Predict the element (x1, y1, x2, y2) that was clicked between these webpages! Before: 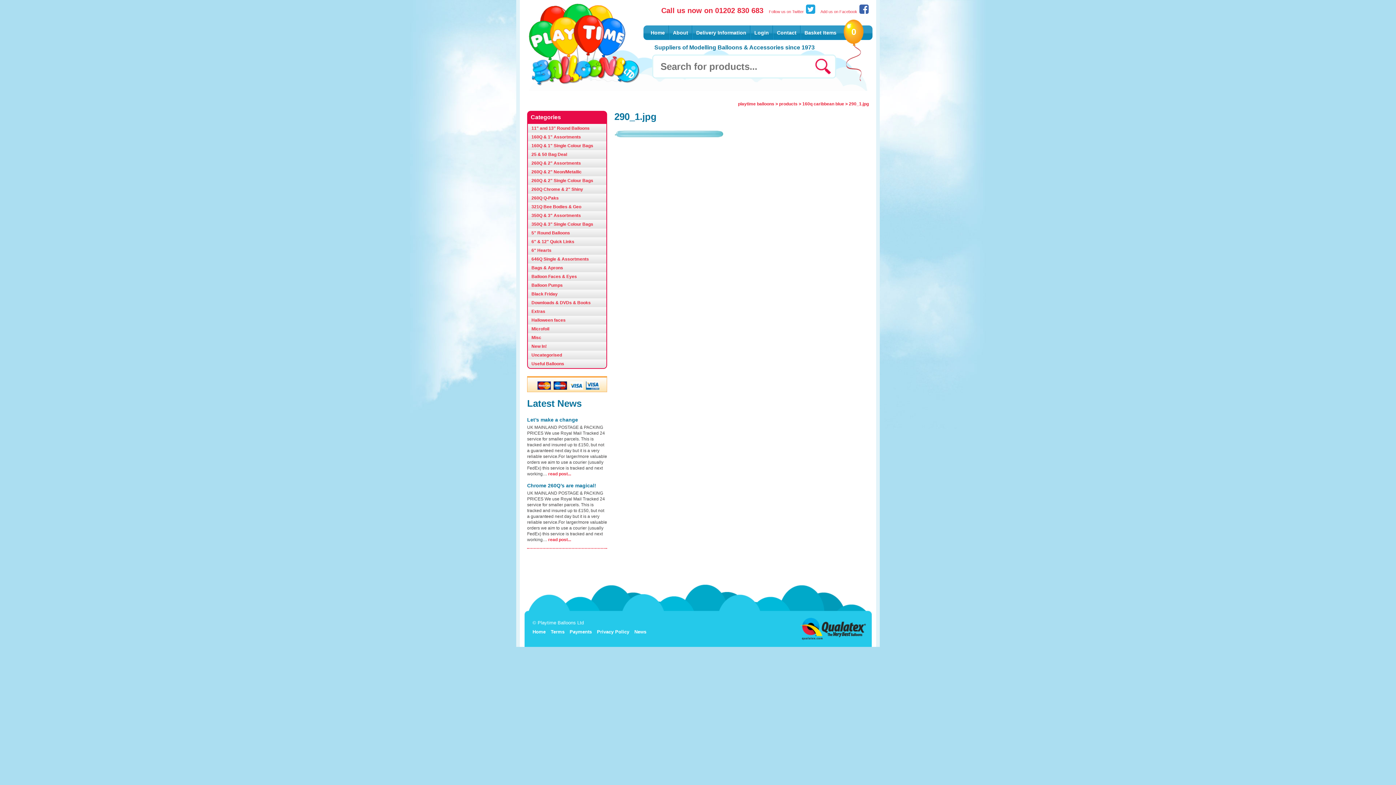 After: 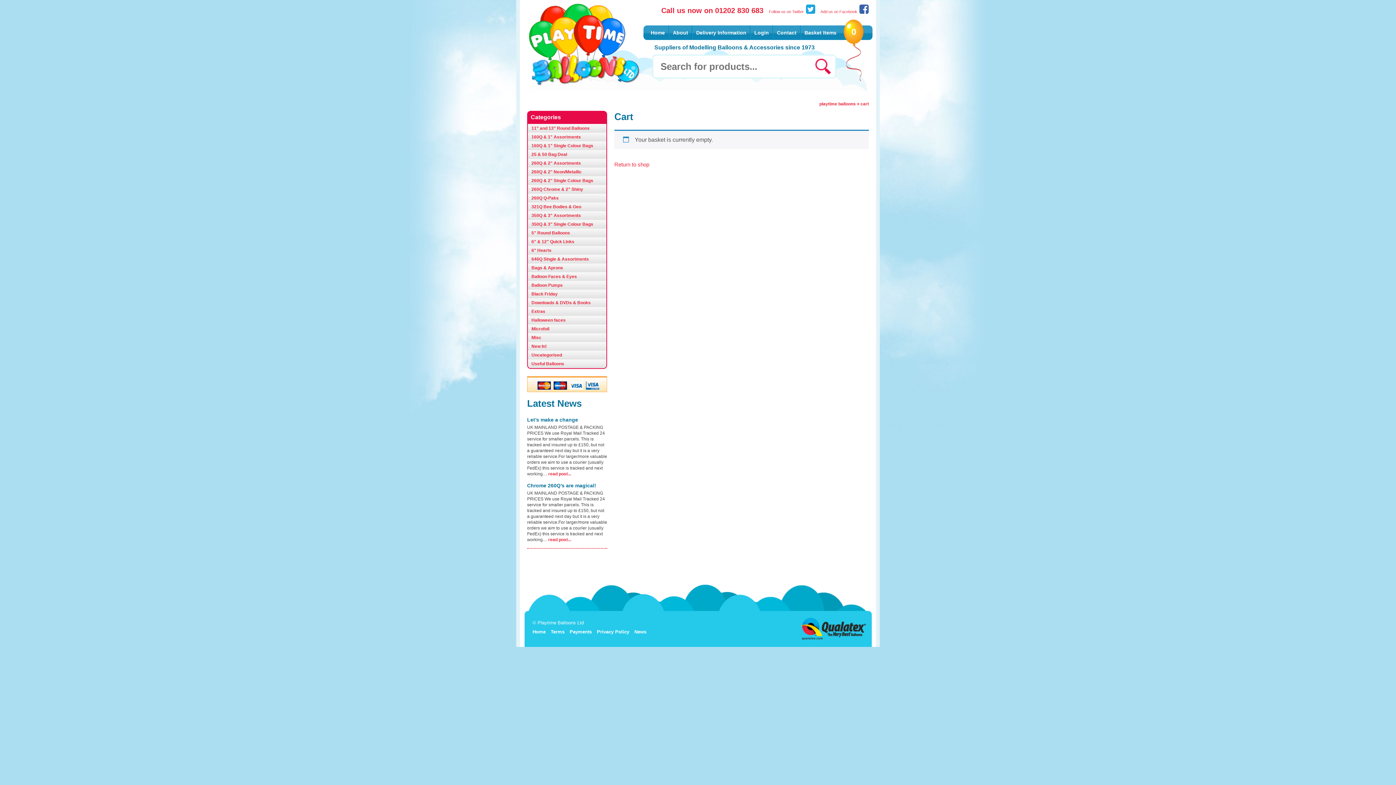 Action: label: Basket Items bbox: (801, 25, 840, 40)